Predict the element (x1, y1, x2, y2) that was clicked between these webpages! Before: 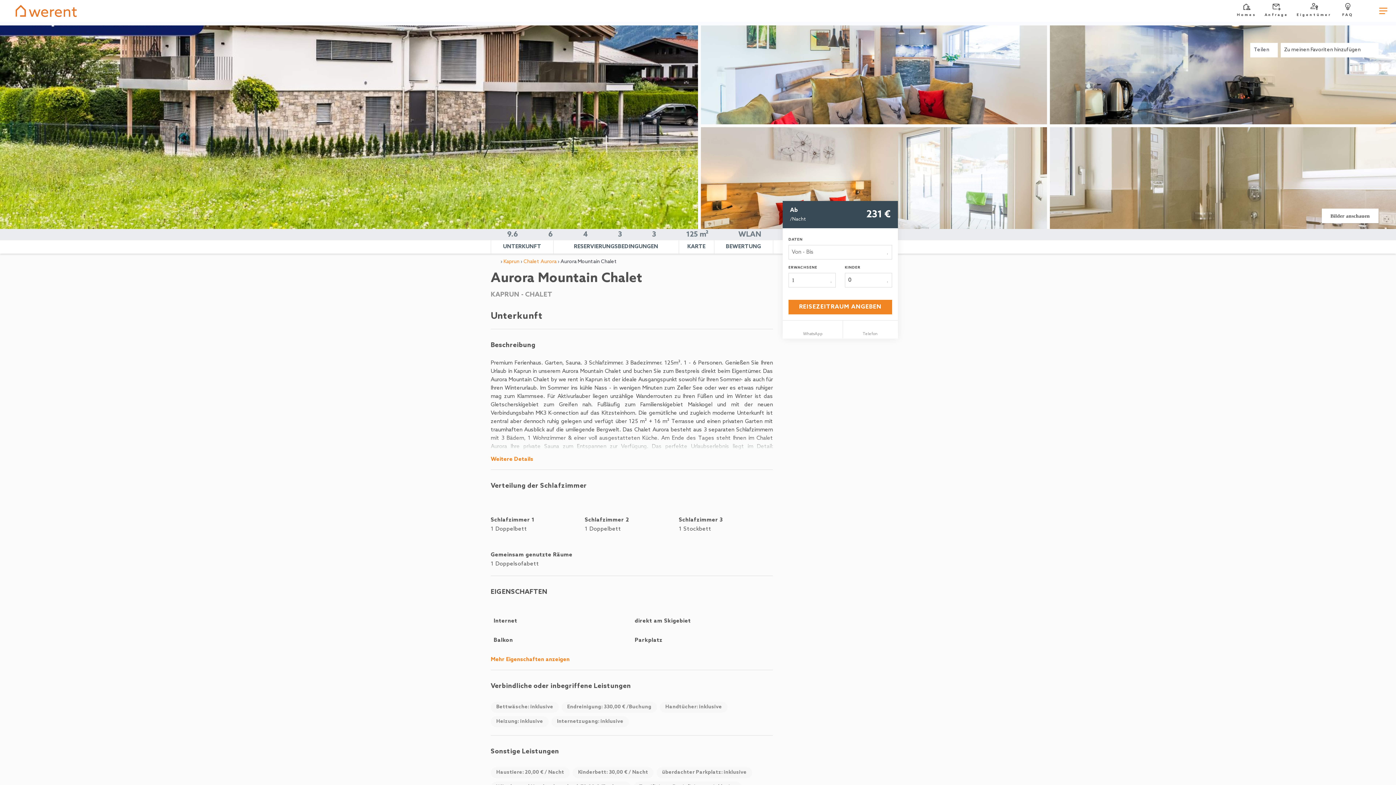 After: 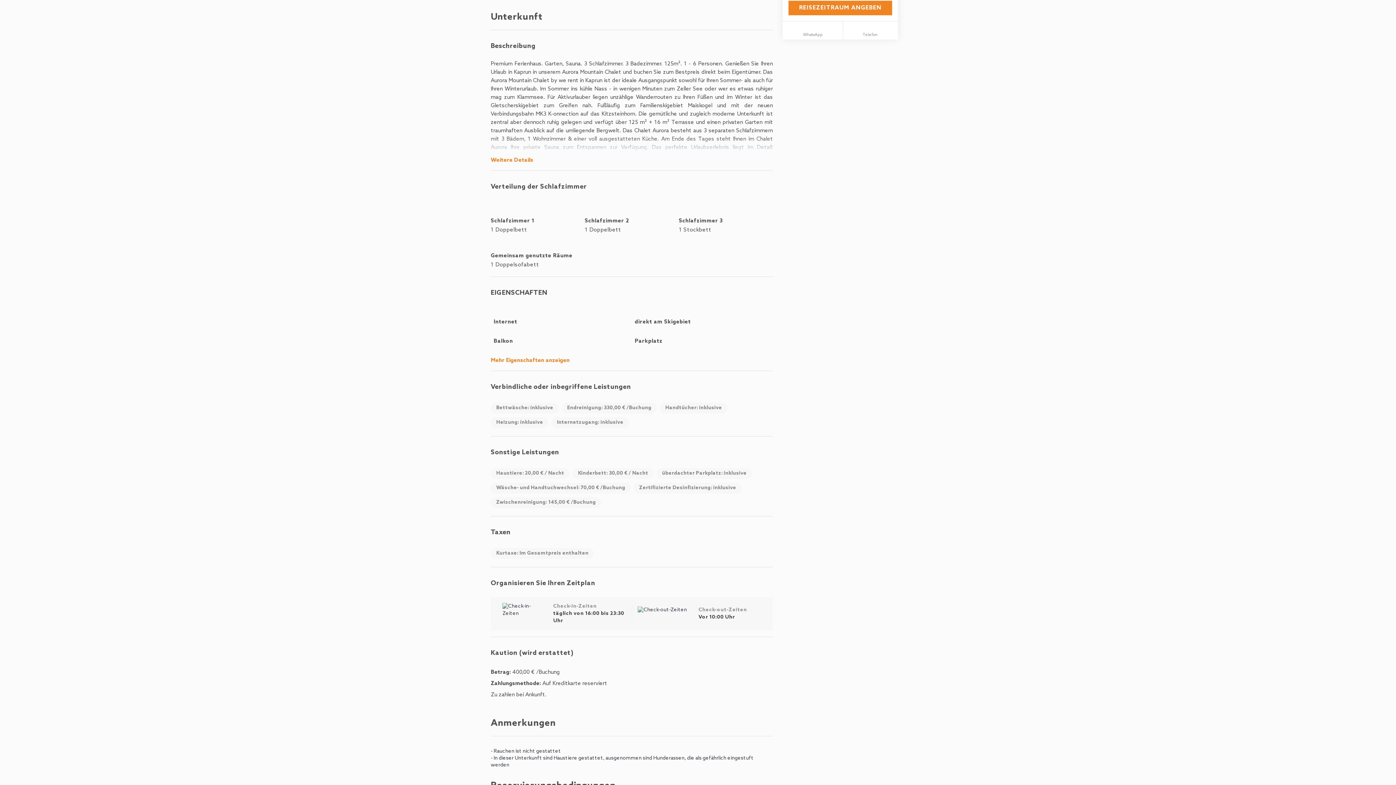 Action: label: UNTERKUNFT bbox: (491, 240, 553, 253)